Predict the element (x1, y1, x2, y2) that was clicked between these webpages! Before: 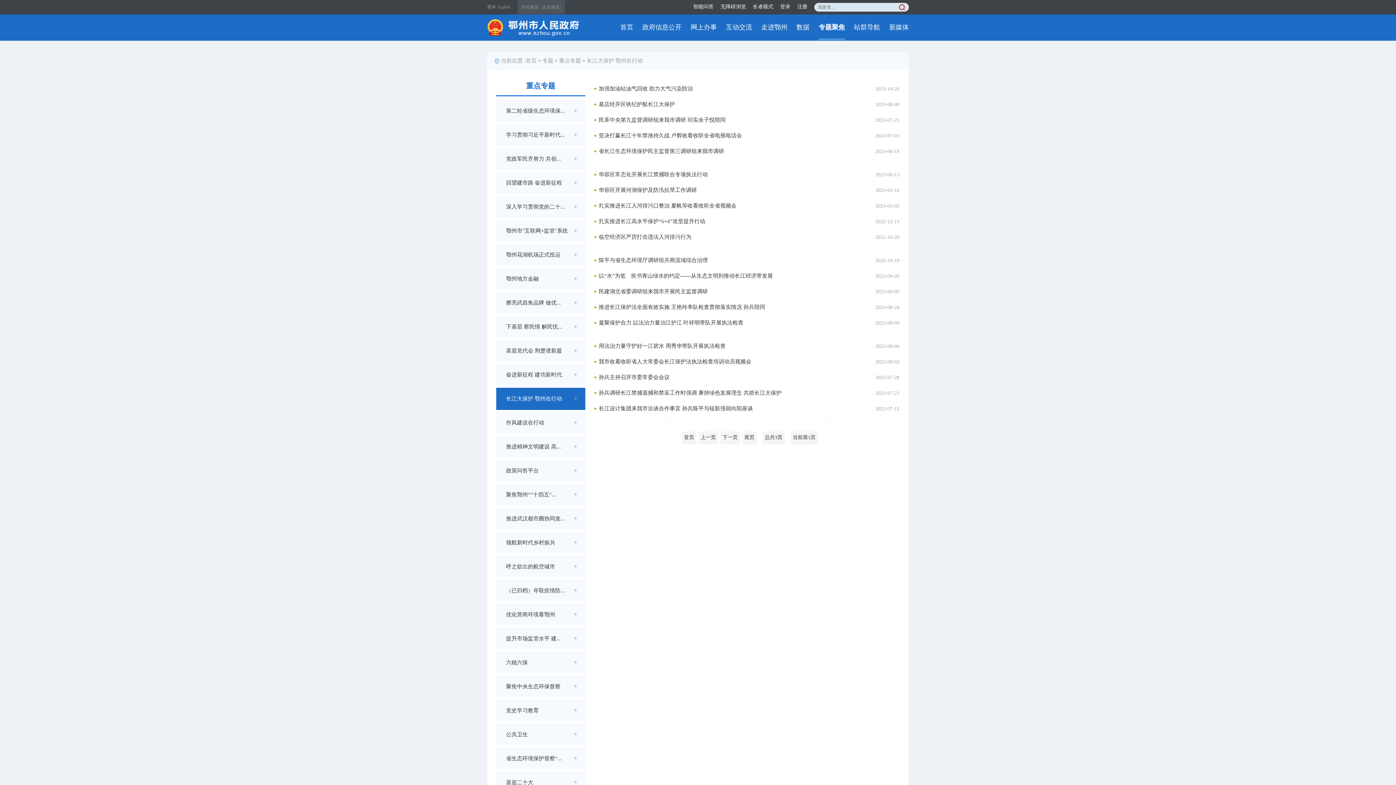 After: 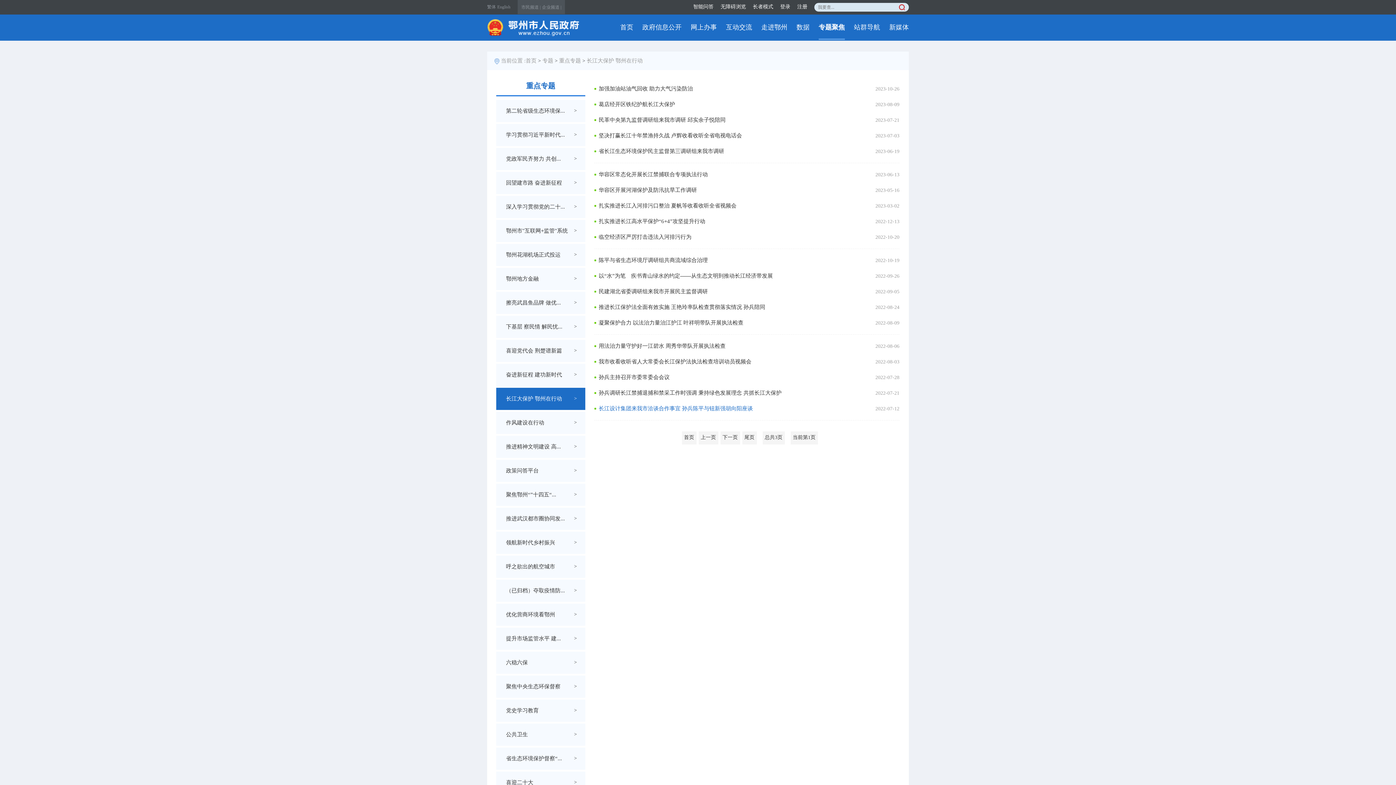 Action: label: 长江设计集团来我市洽谈合作事宜 孙兵陈平与钮新强胡向阳座谈 bbox: (598, 405, 753, 411)